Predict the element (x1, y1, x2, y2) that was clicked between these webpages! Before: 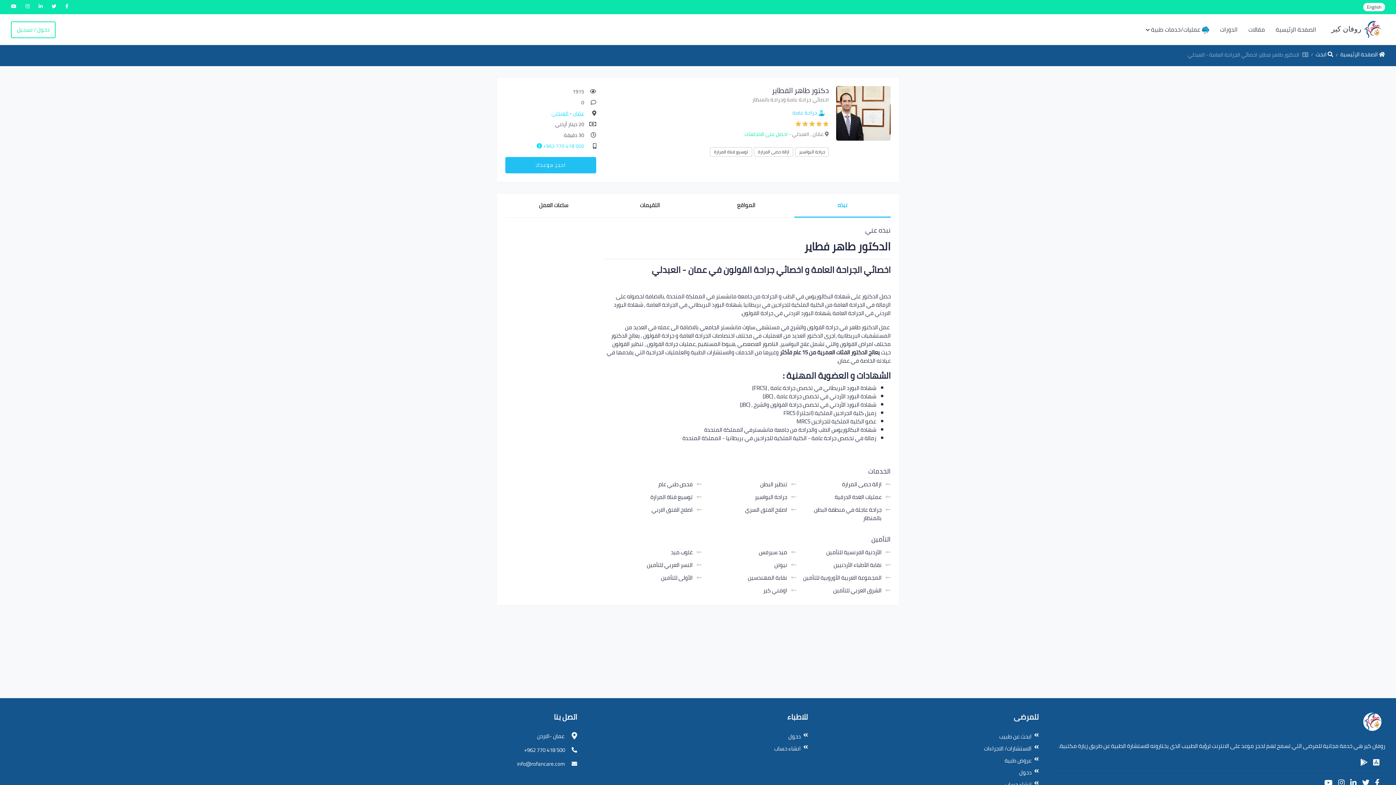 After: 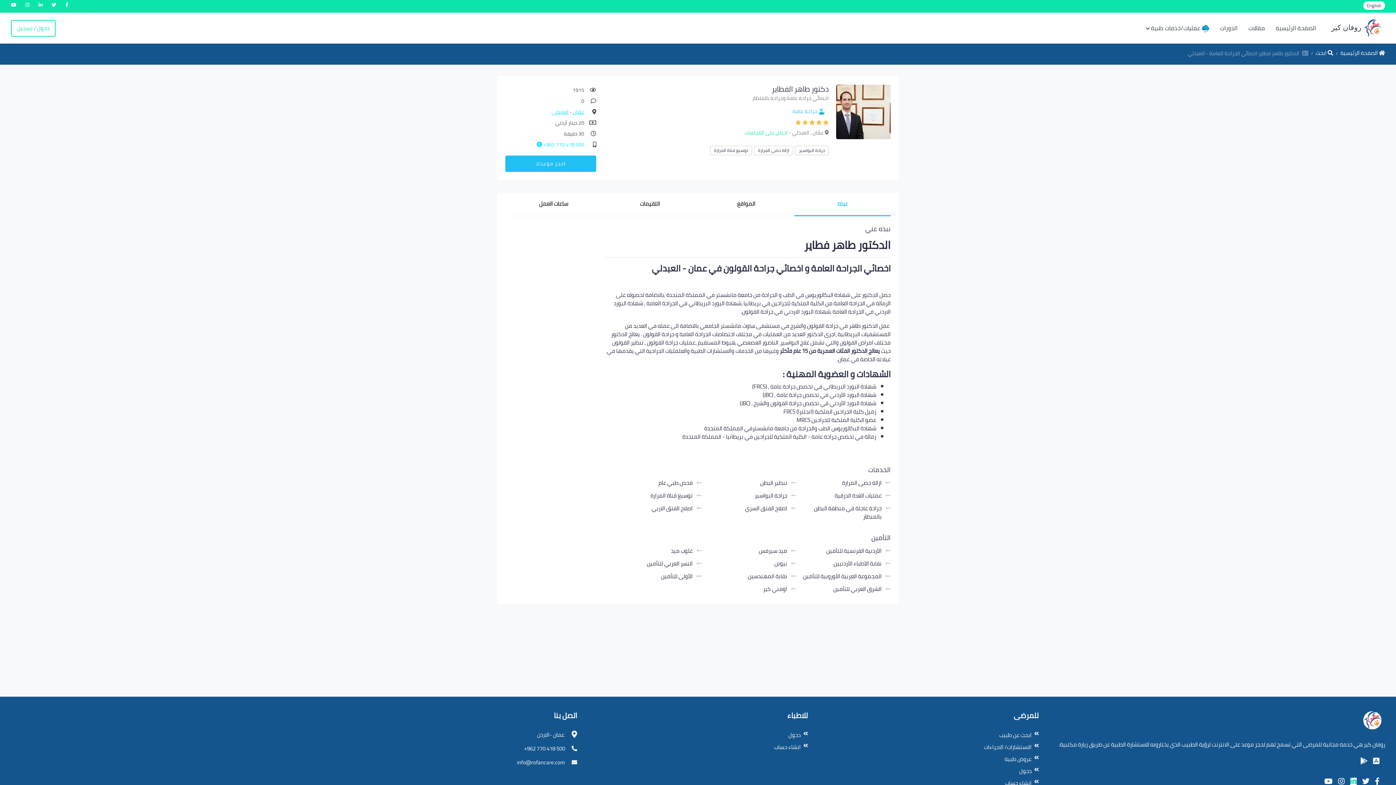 Action: bbox: (1350, 779, 1357, 786)